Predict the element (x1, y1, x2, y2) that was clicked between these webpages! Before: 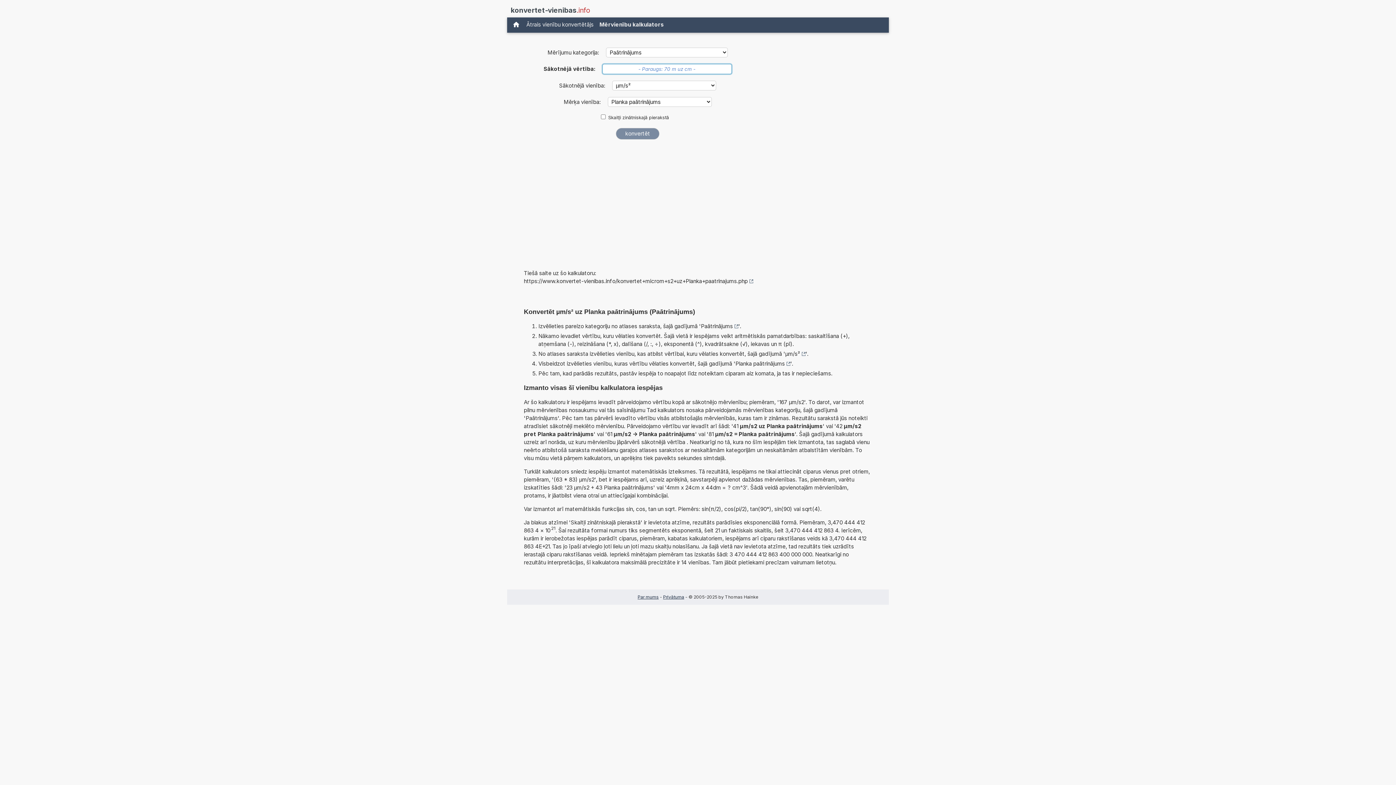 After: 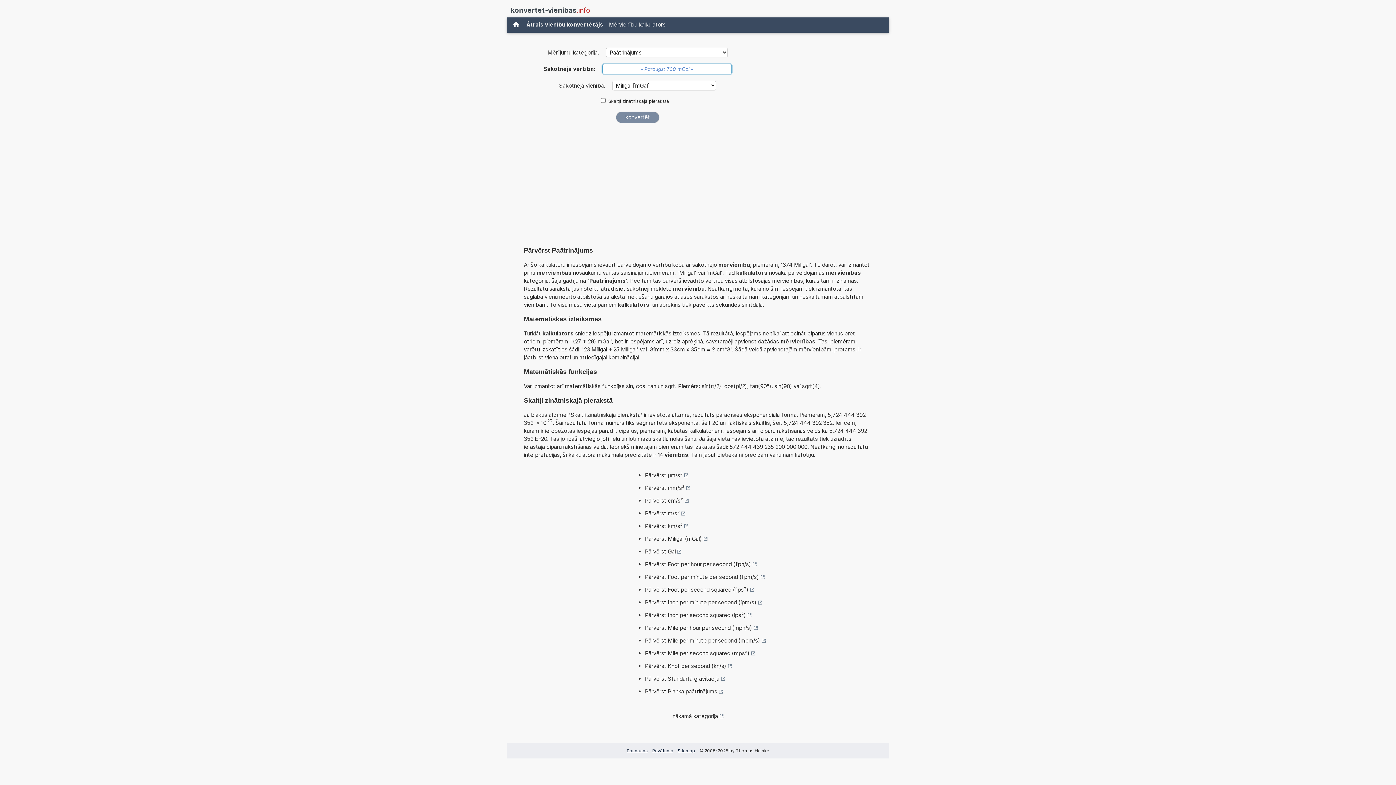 Action: label: Paātrinājums bbox: (701, 322, 738, 330)